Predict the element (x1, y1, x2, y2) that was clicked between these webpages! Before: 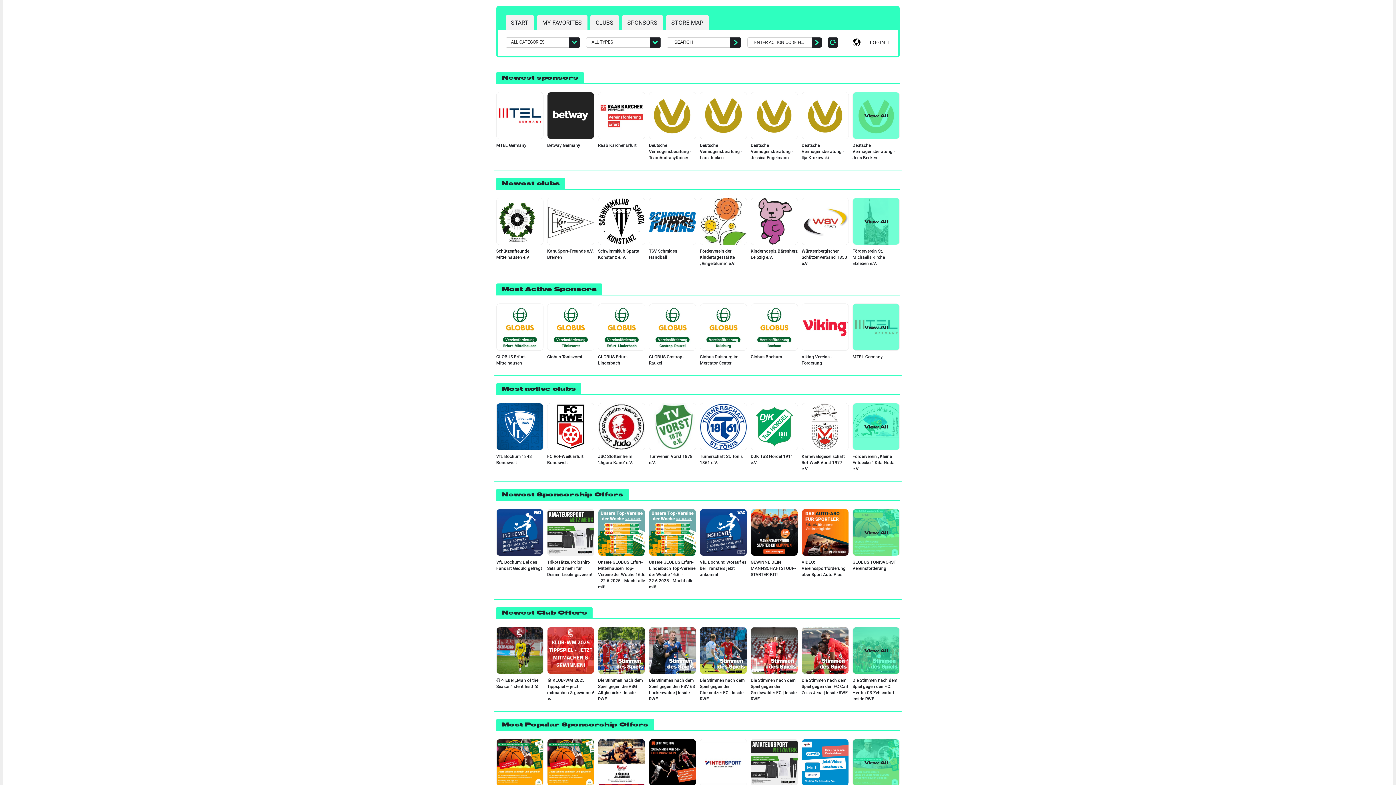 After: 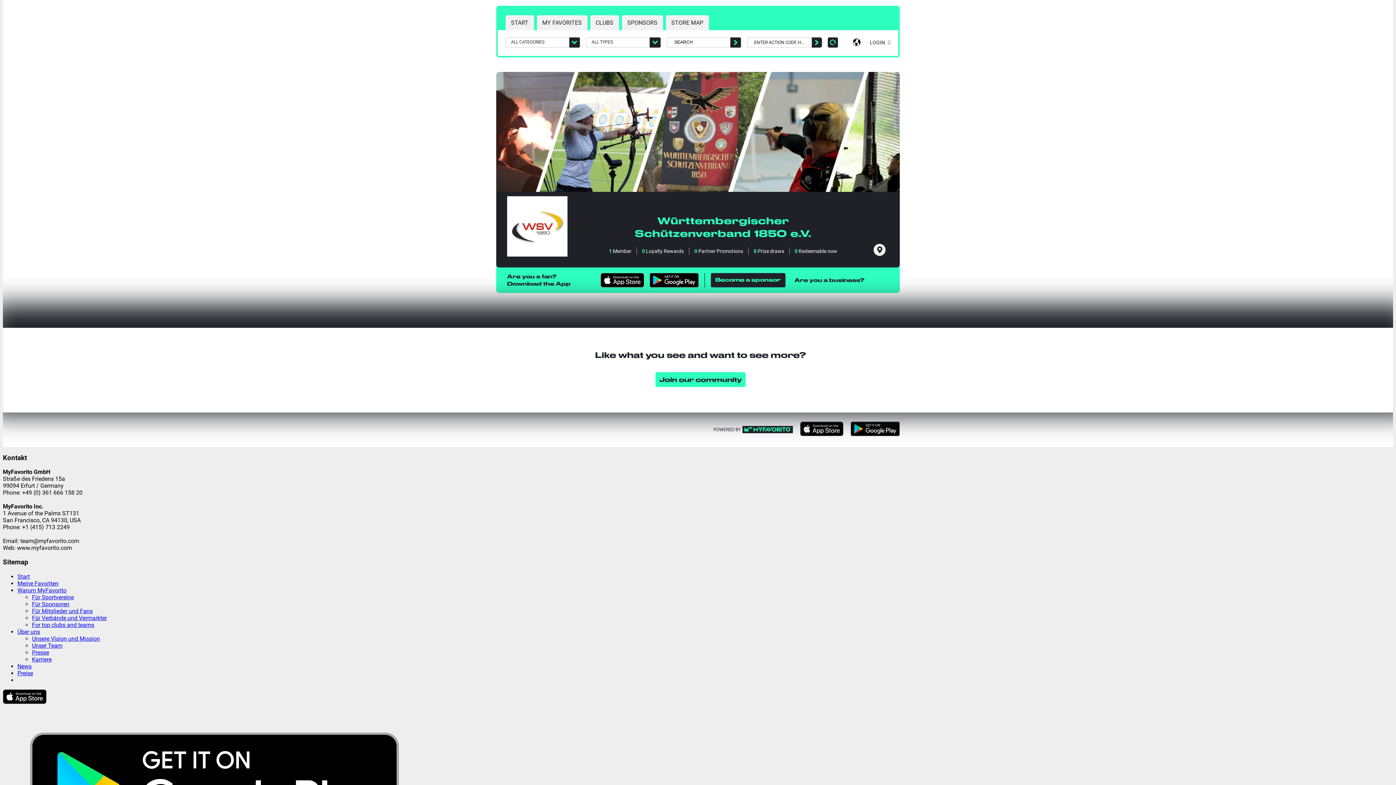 Action: bbox: (801, 197, 849, 266) label: Württembergischer Schützenverband 1850 e.V.